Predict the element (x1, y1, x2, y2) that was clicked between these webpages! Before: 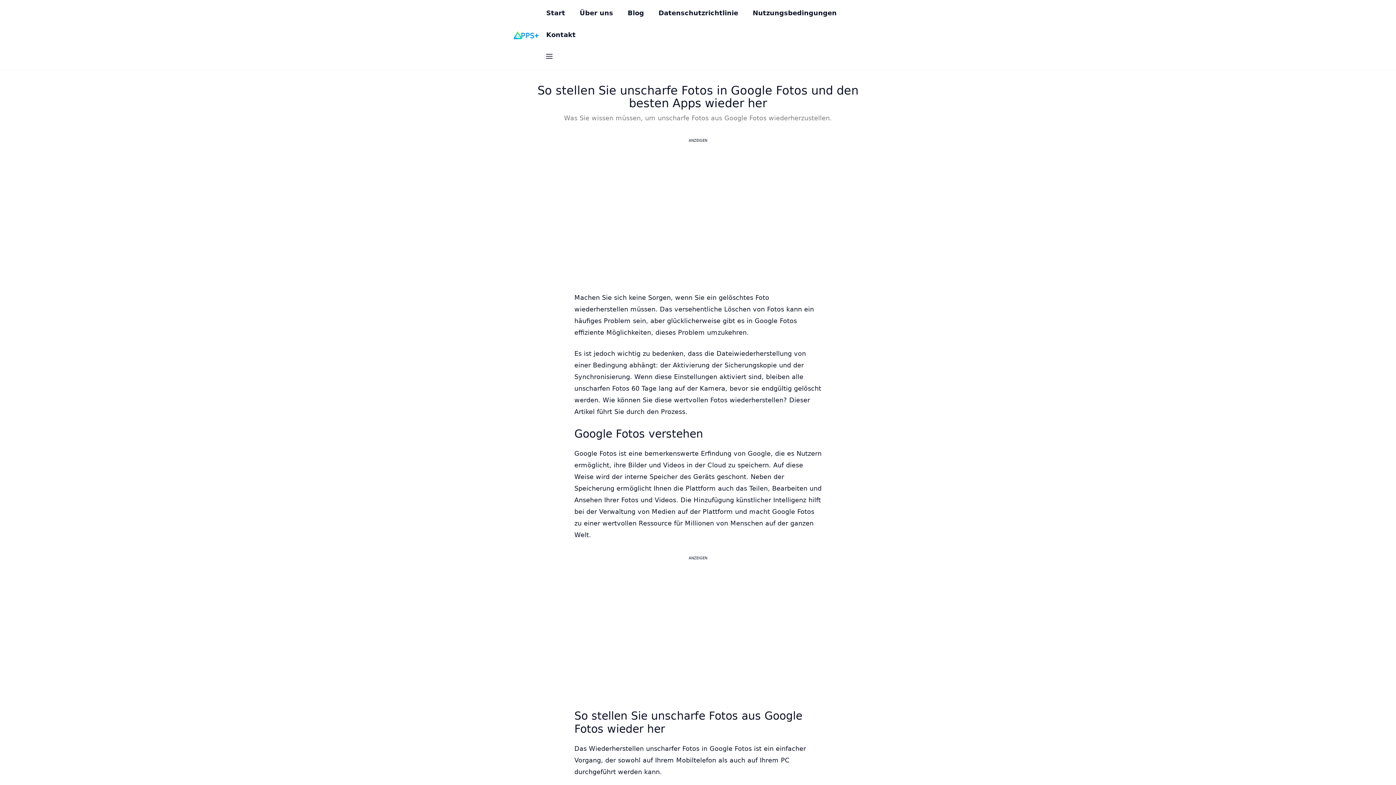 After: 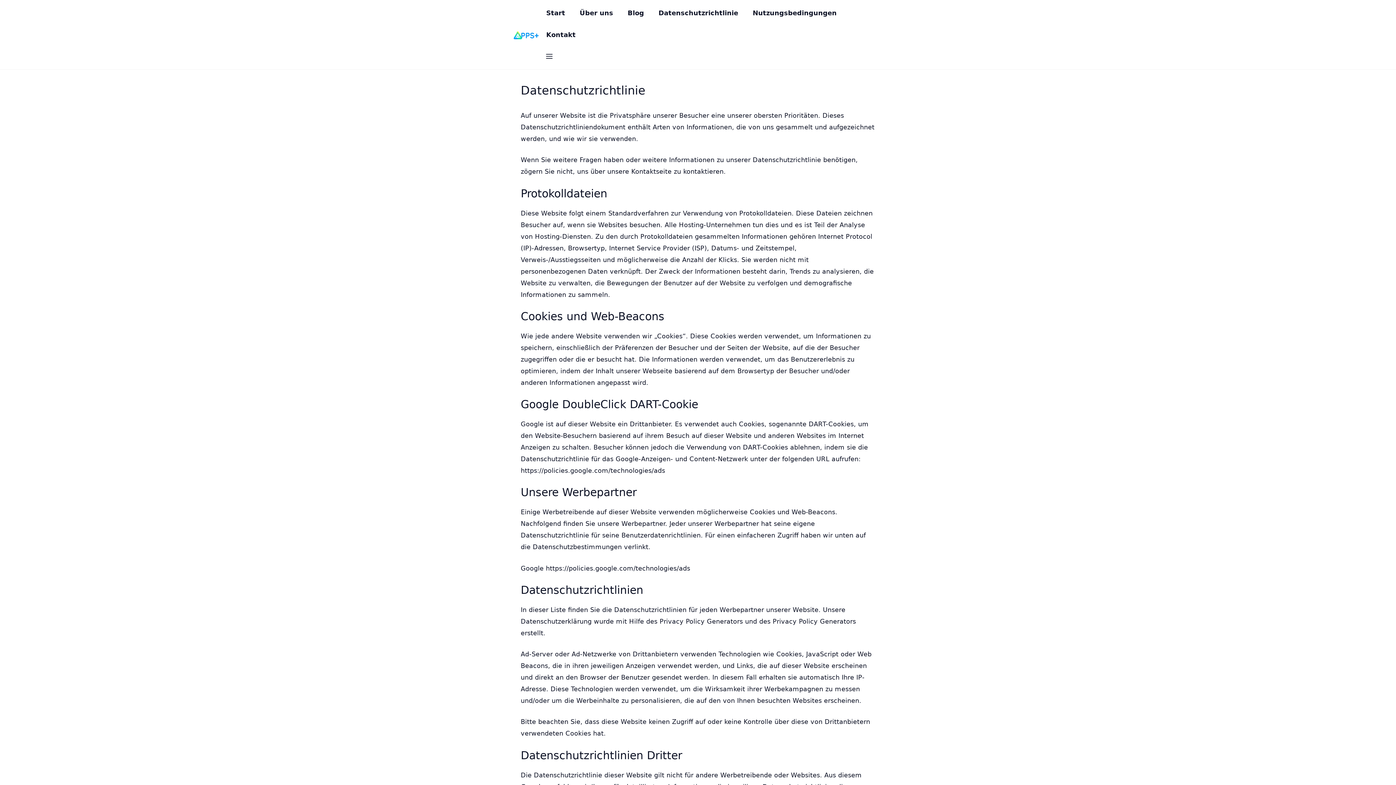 Action: bbox: (651, 2, 745, 24) label: Datenschutzrichtlinie